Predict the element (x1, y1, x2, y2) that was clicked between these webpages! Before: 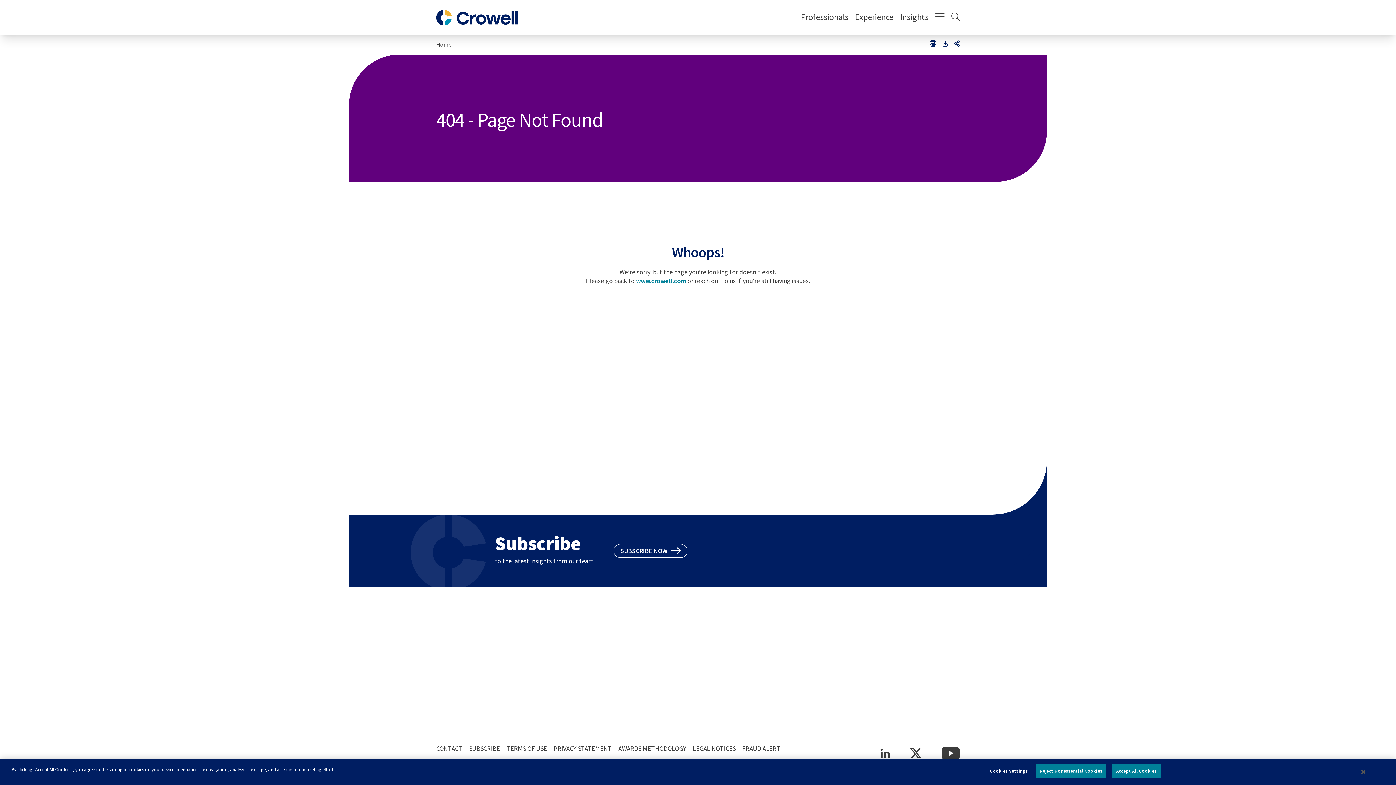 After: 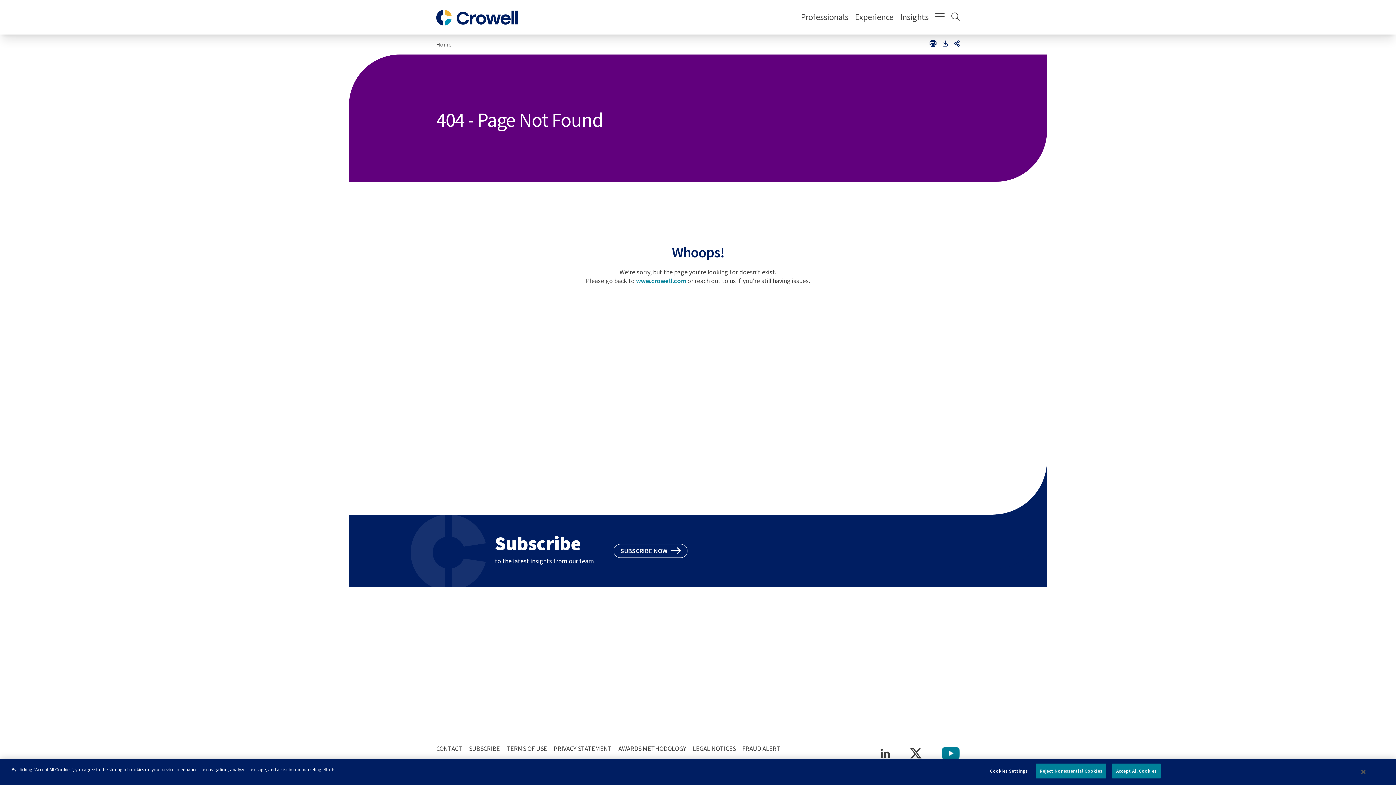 Action: bbox: (941, 748, 960, 758) label: Youtube